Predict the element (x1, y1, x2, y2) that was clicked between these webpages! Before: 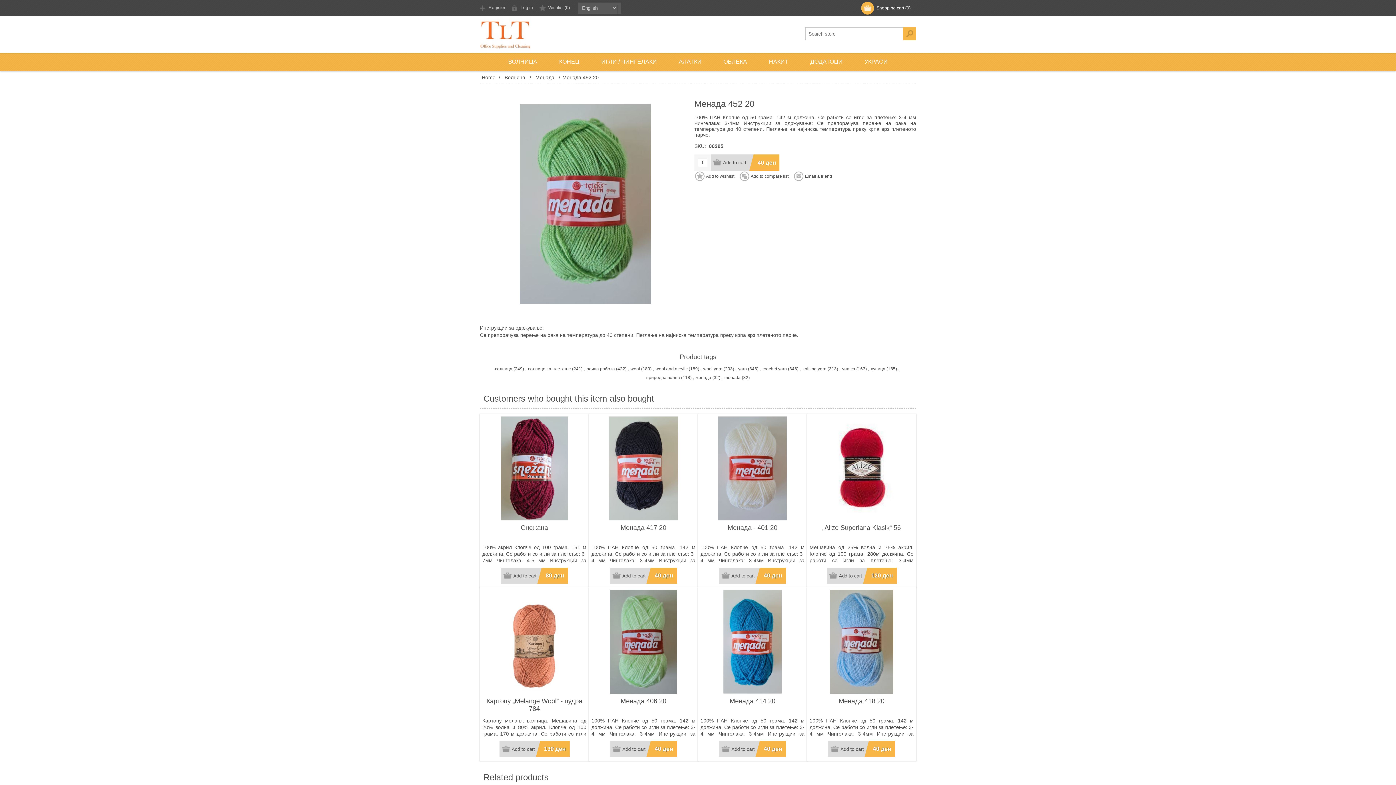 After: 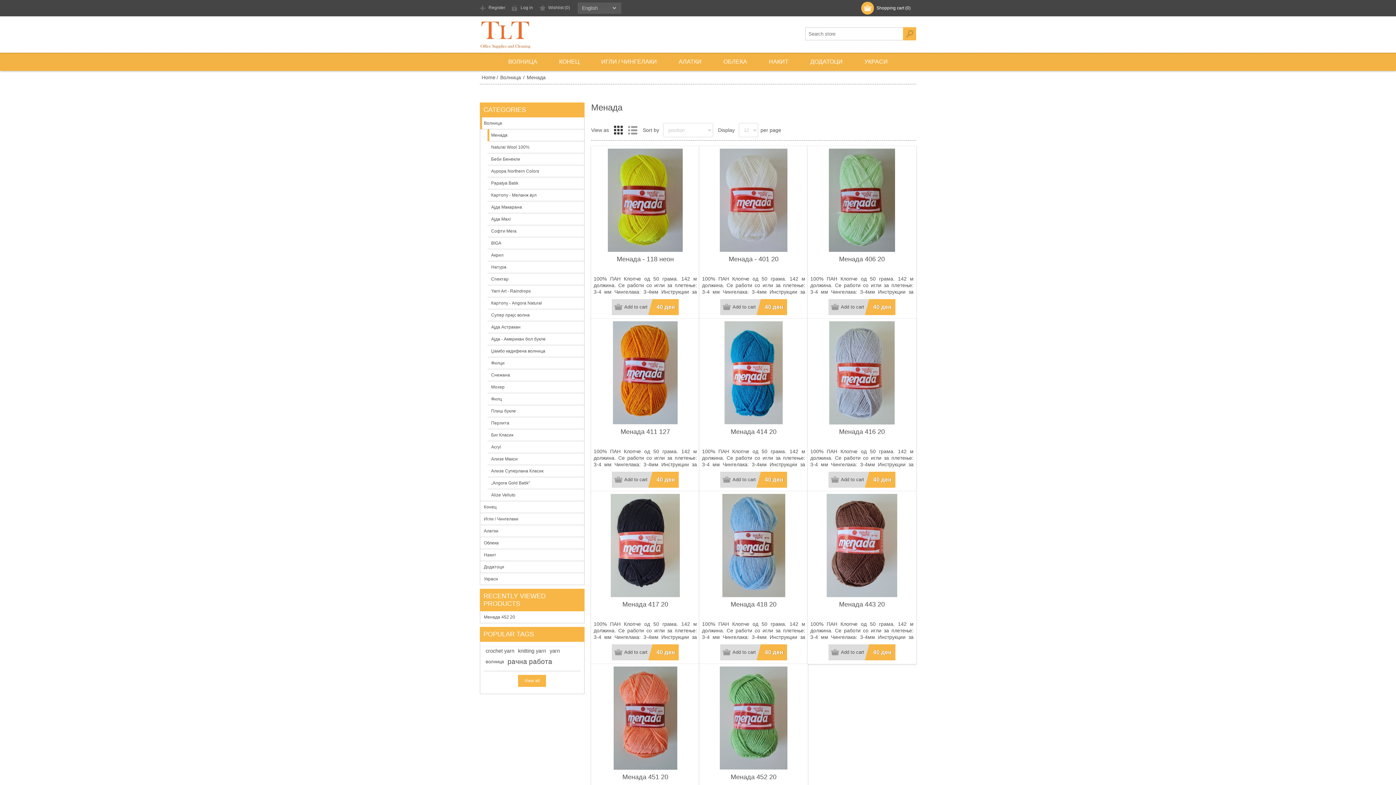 Action: bbox: (534, 74, 555, 80) label: Менада